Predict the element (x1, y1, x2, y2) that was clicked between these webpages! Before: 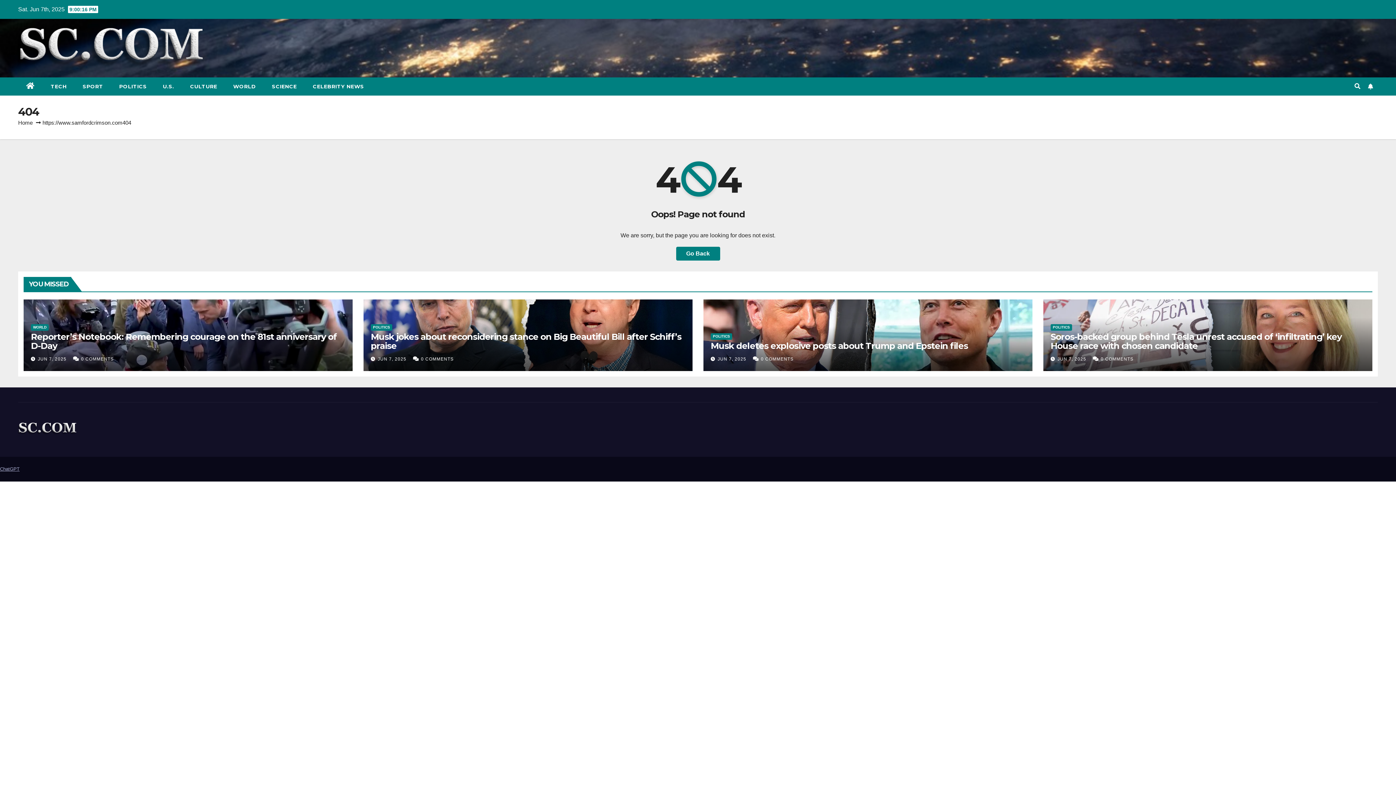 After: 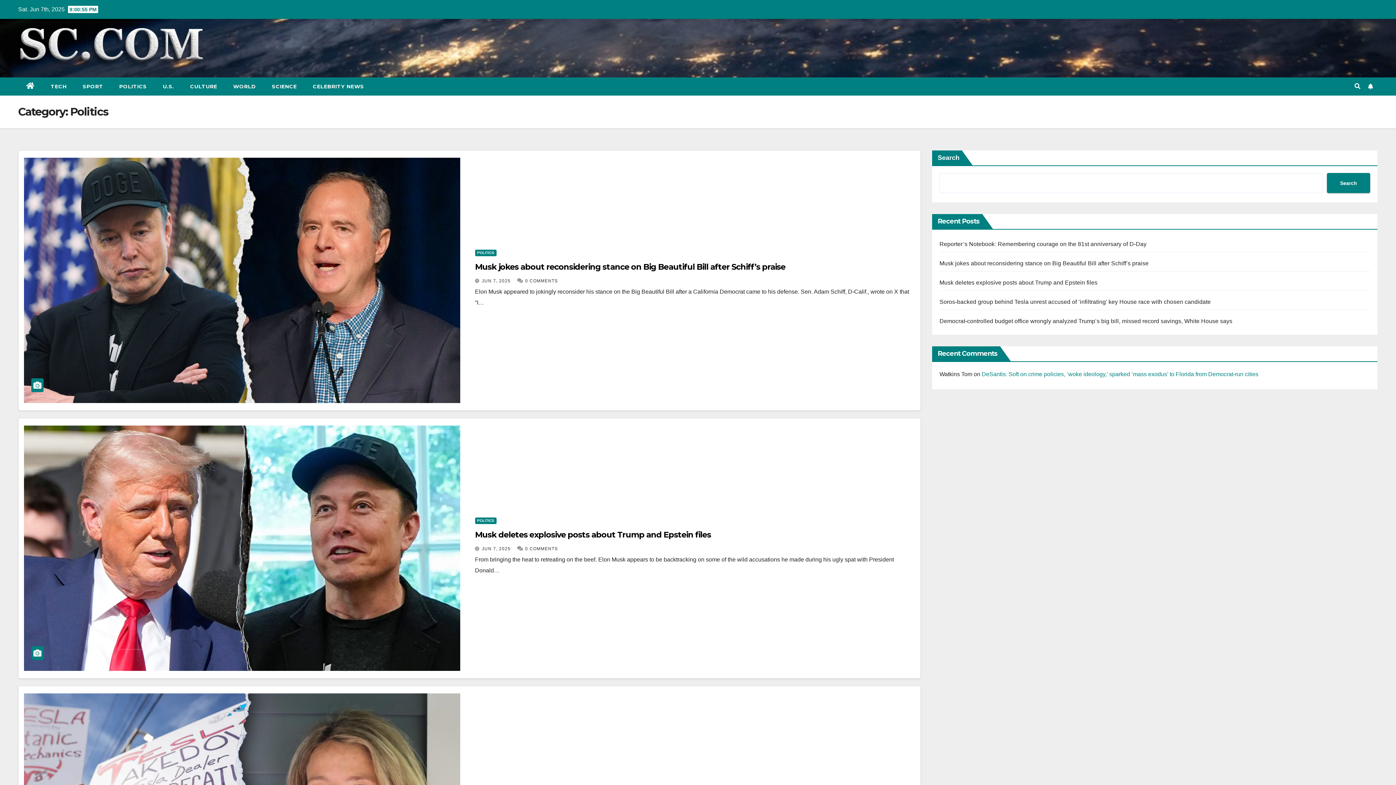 Action: bbox: (1050, 324, 1072, 330) label: POLITICS